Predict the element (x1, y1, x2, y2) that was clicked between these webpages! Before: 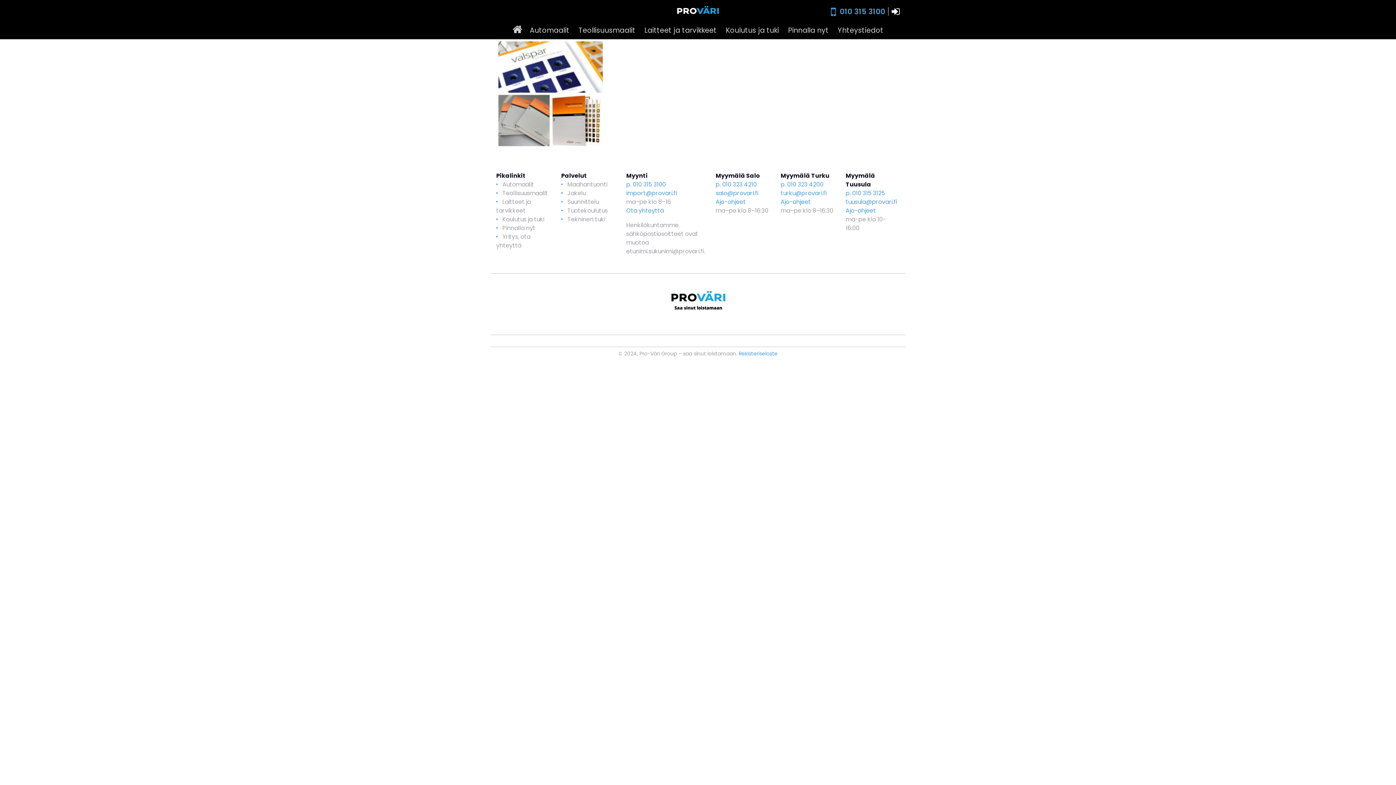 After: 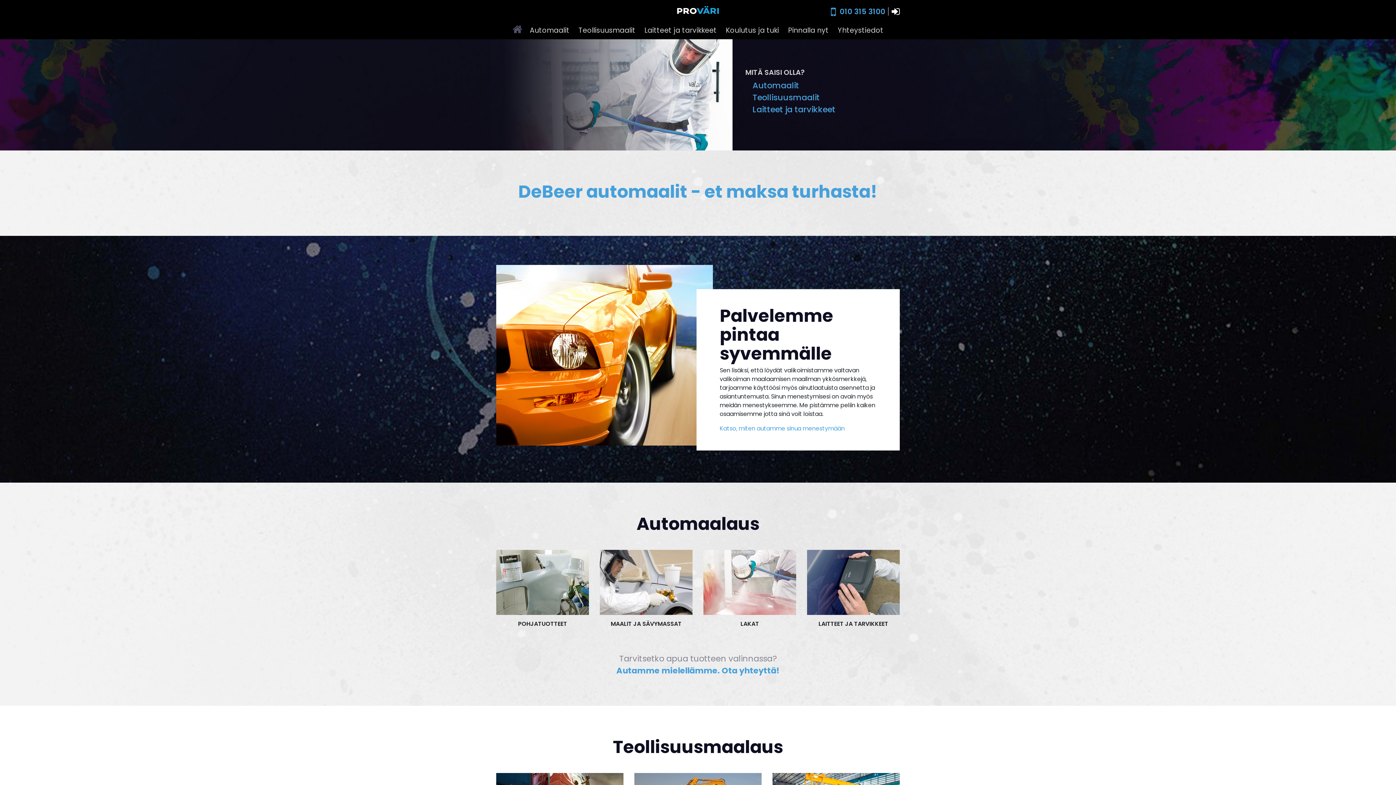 Action: bbox: (509, 22, 526, 36)